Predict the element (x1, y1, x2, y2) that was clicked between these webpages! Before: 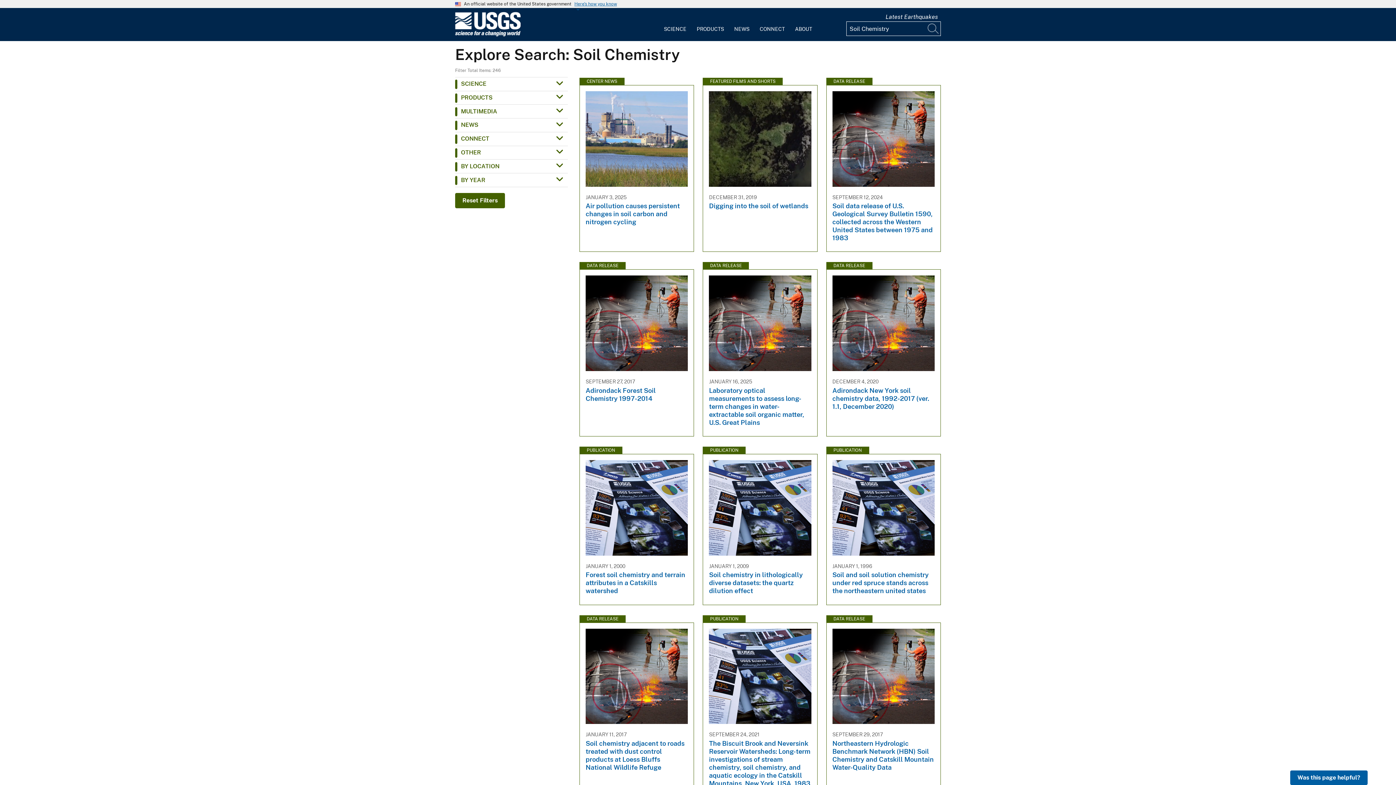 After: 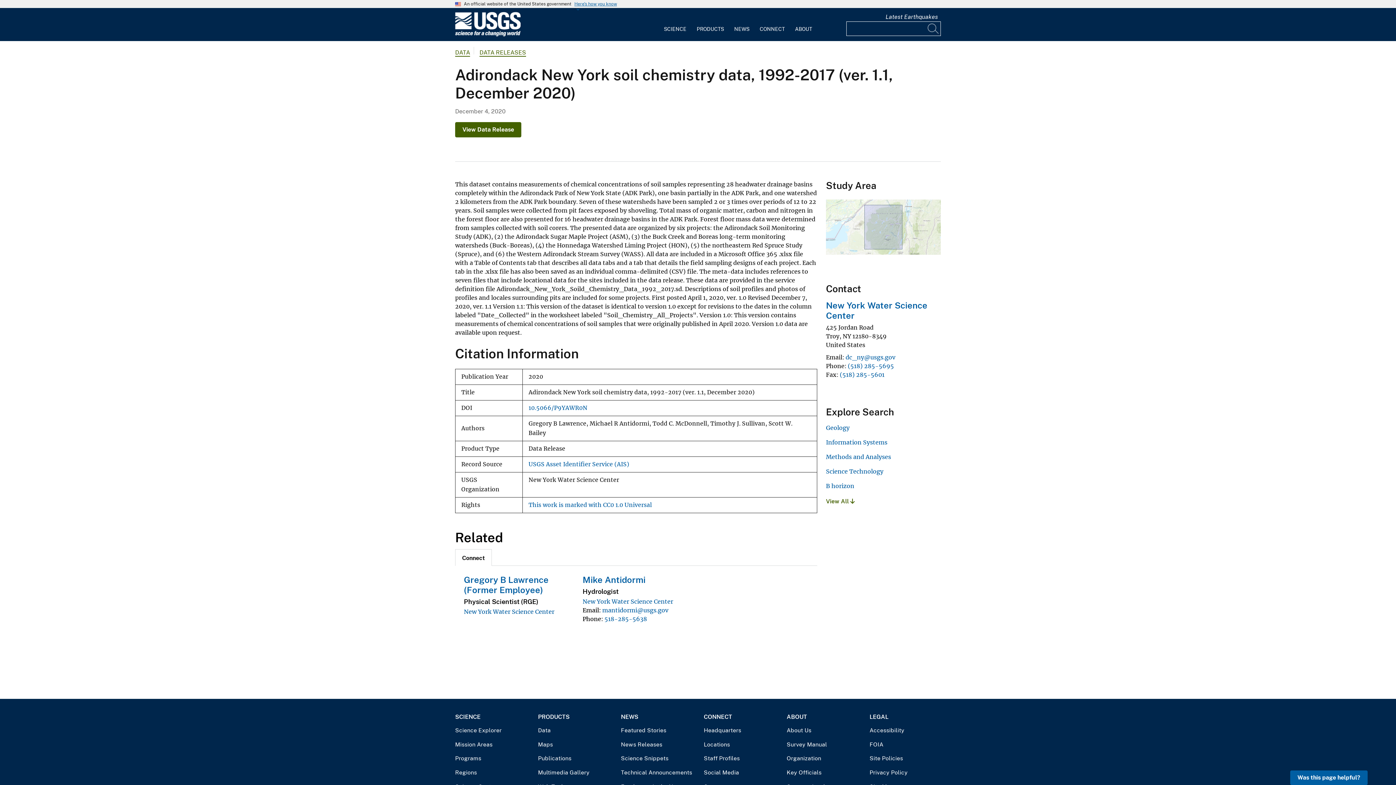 Action: label: DATA RELEASE
DECEMBER 4, 2020
Adirondack New York soil chemistry data, 1992-2017 (ver. 1.1, December 2020) bbox: (826, 261, 941, 429)